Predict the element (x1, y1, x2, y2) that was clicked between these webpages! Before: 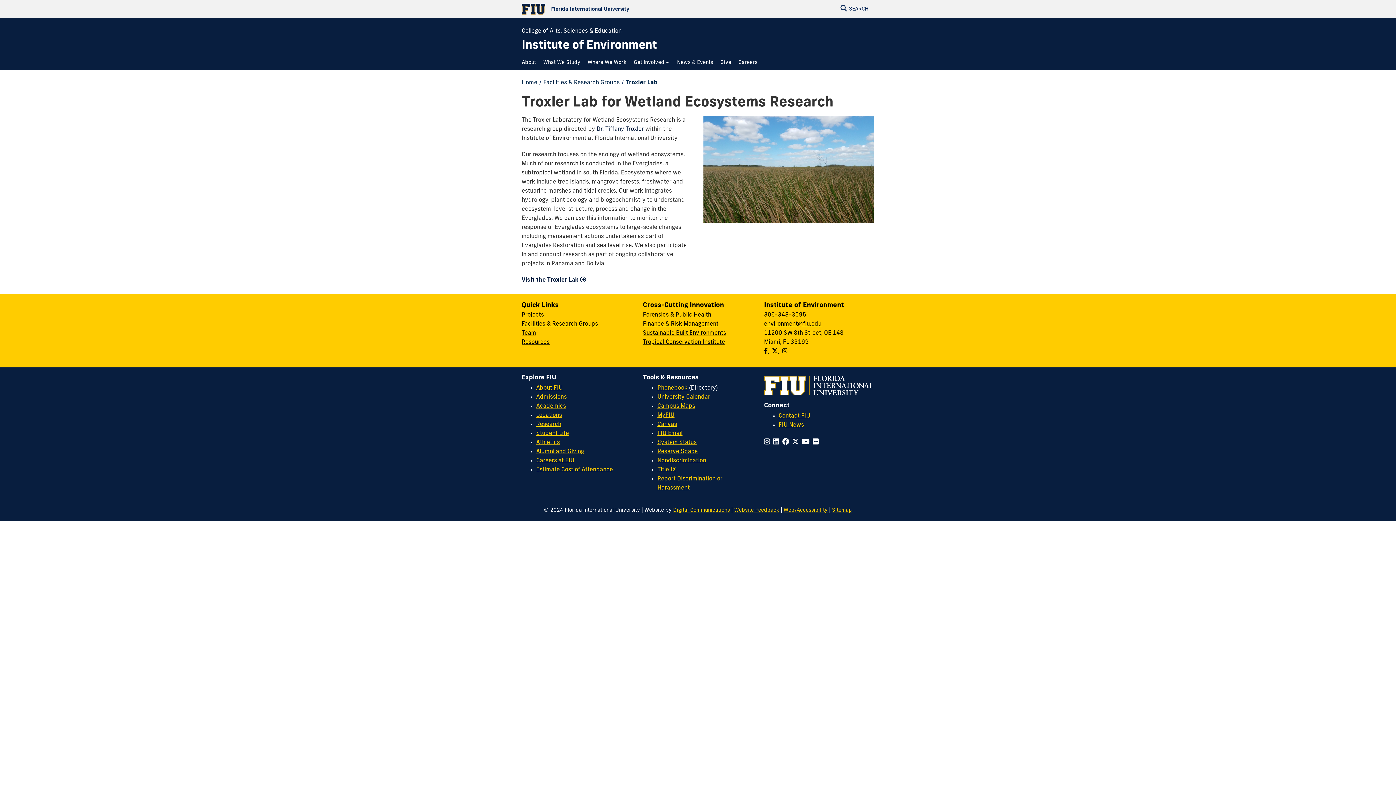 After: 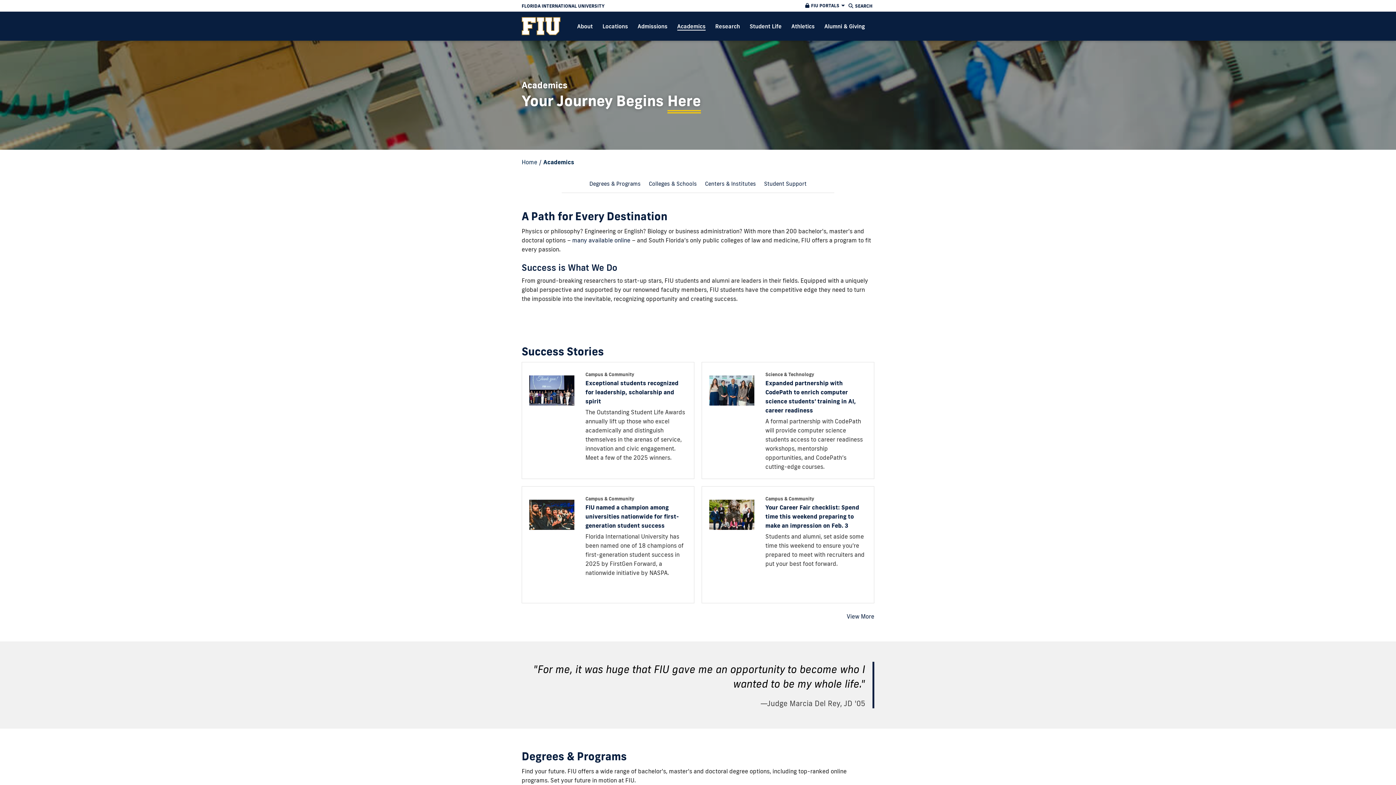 Action: label: FIU Academics bbox: (536, 403, 566, 409)